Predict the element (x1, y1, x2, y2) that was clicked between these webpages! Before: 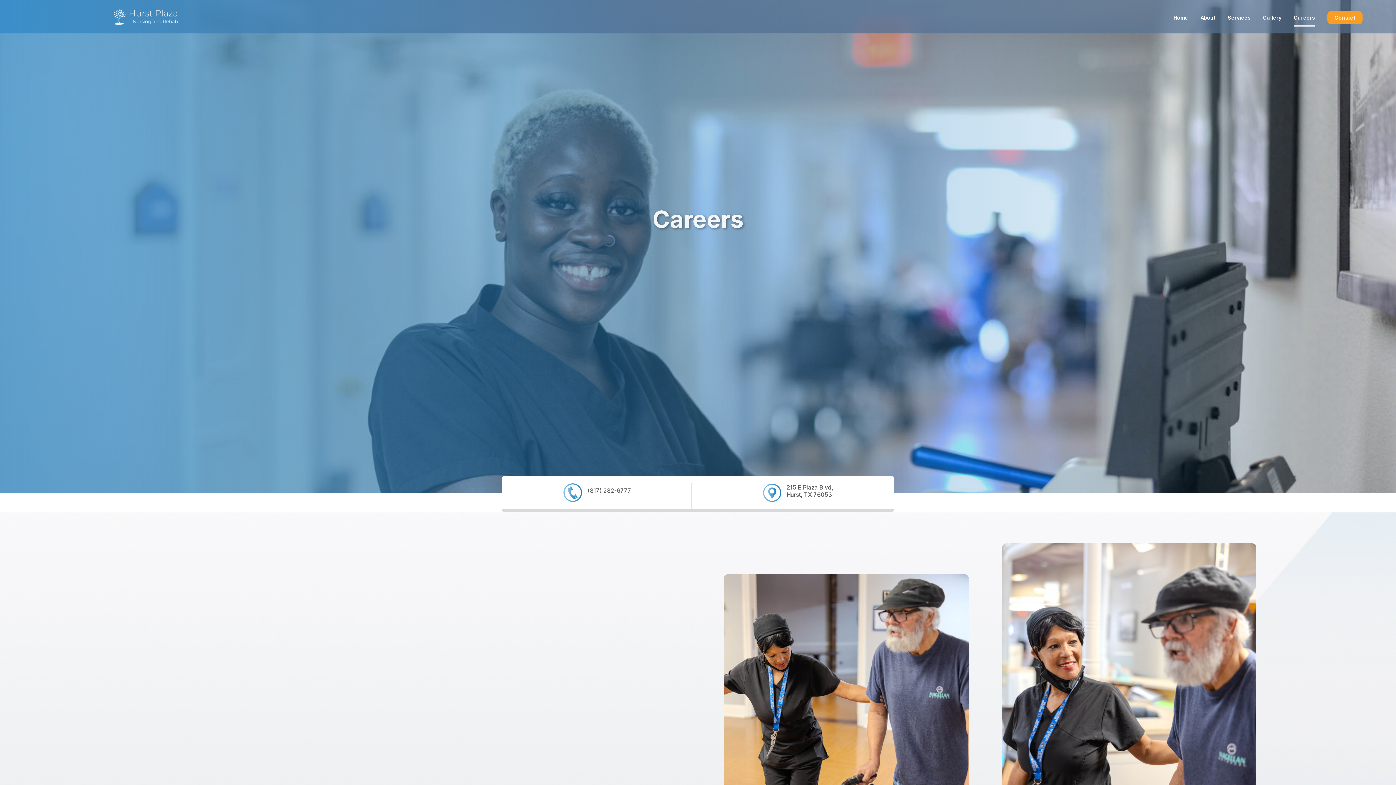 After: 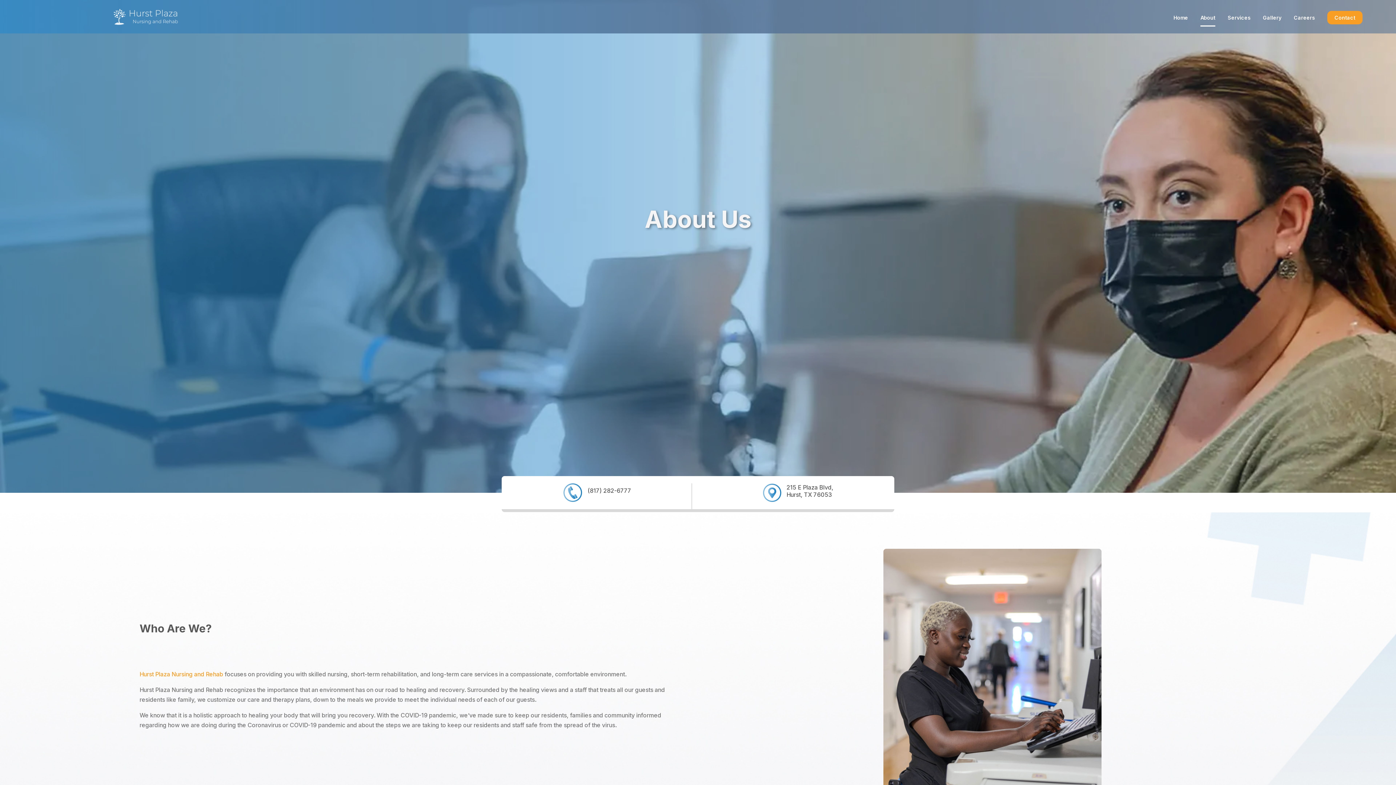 Action: bbox: (1200, 15, 1215, 31) label: About